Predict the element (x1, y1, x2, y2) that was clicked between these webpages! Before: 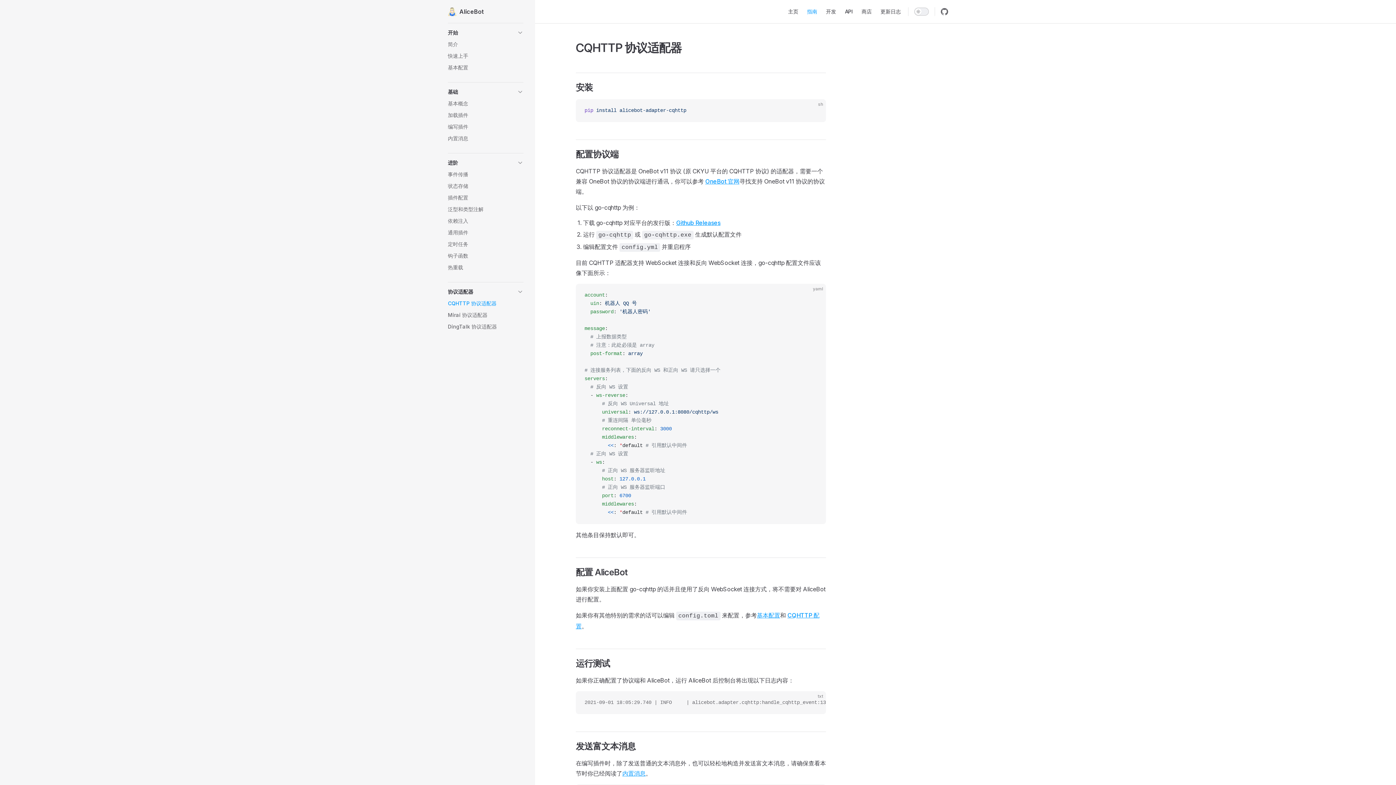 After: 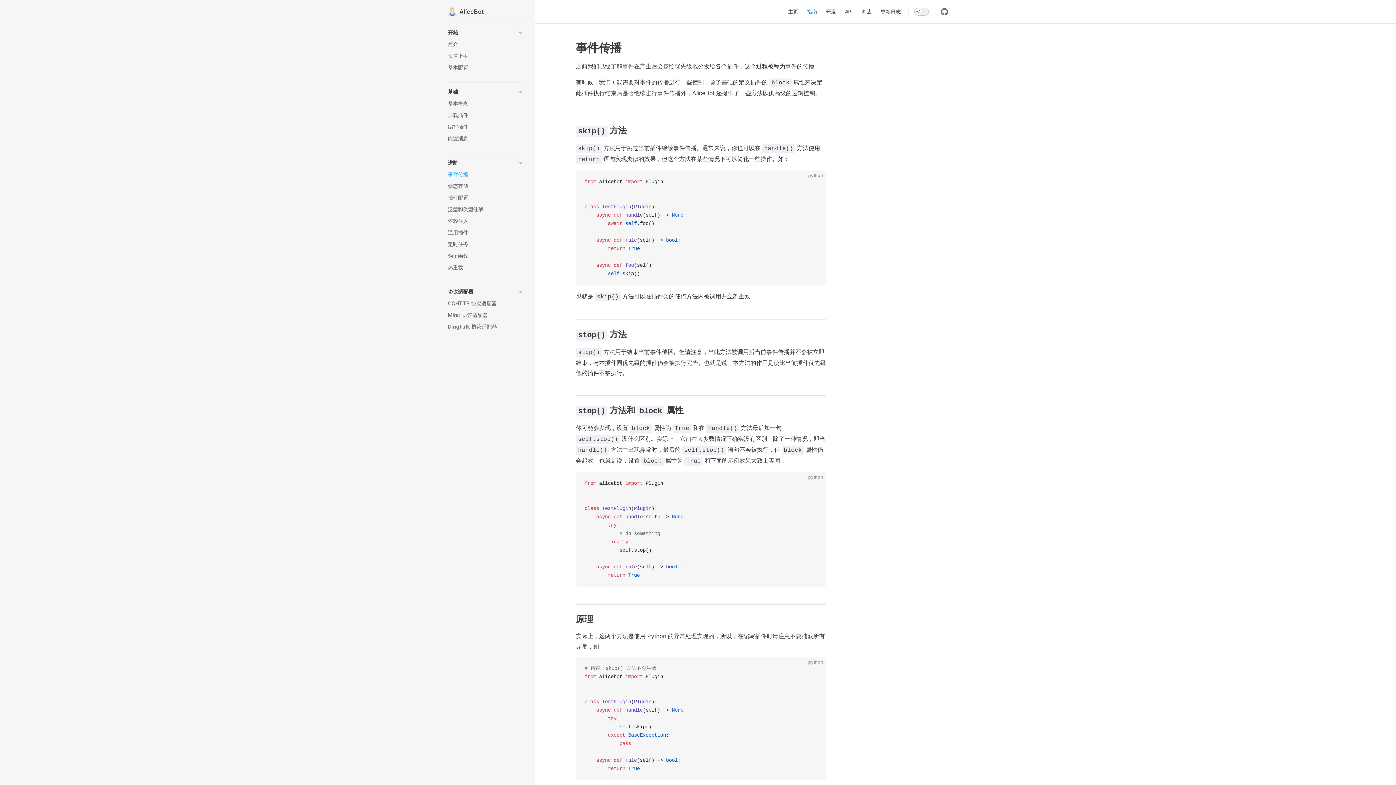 Action: bbox: (448, 168, 523, 180) label: 事件传播